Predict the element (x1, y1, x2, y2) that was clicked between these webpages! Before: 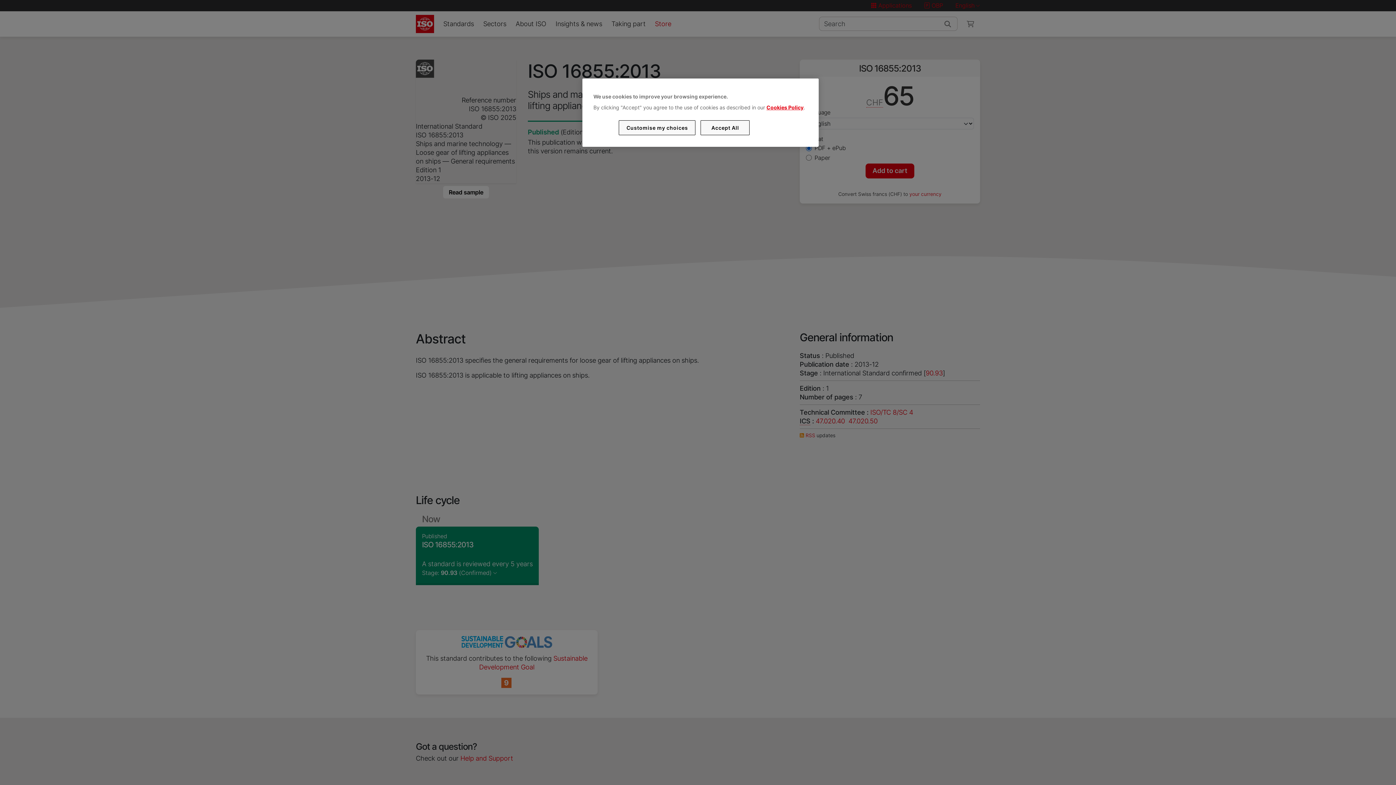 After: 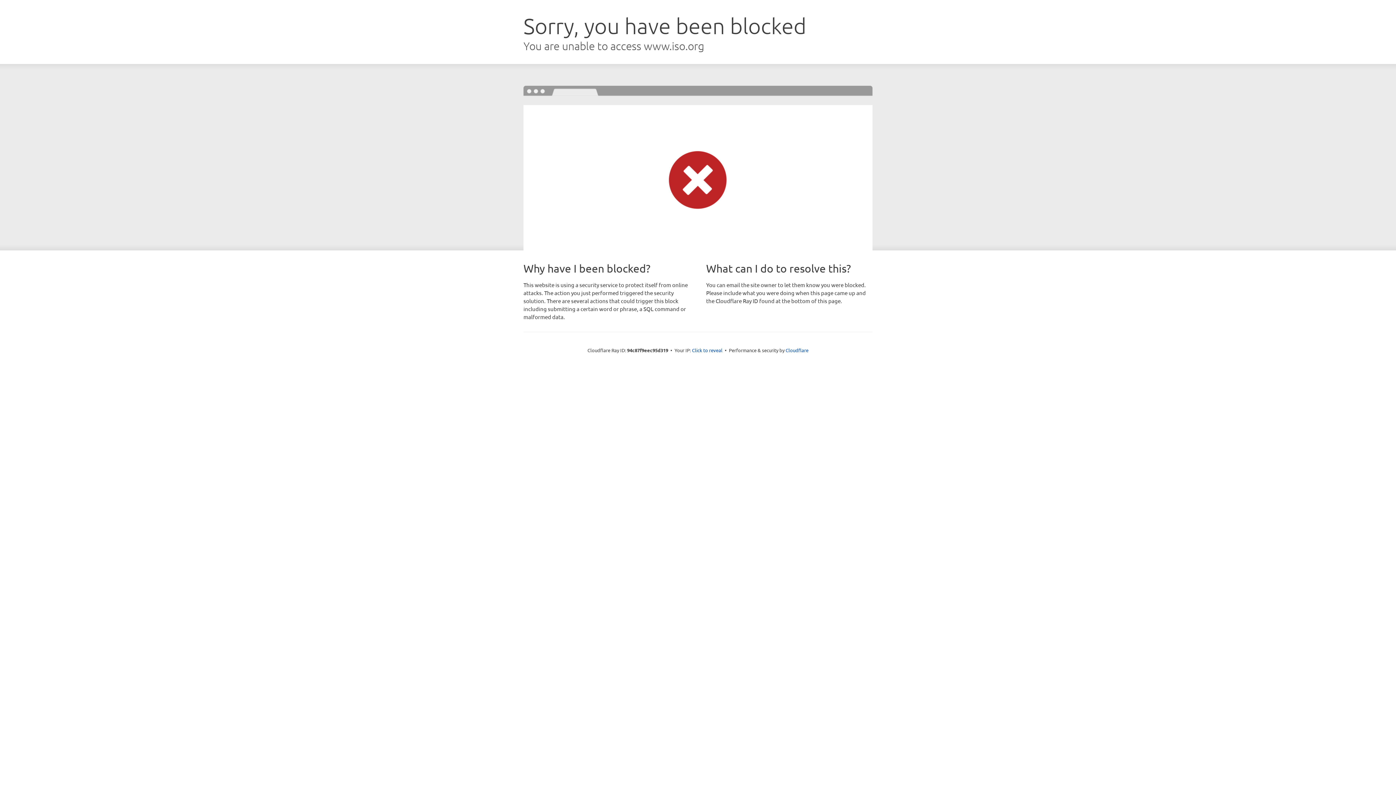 Action: label: Cookies Policy bbox: (766, 104, 803, 110)